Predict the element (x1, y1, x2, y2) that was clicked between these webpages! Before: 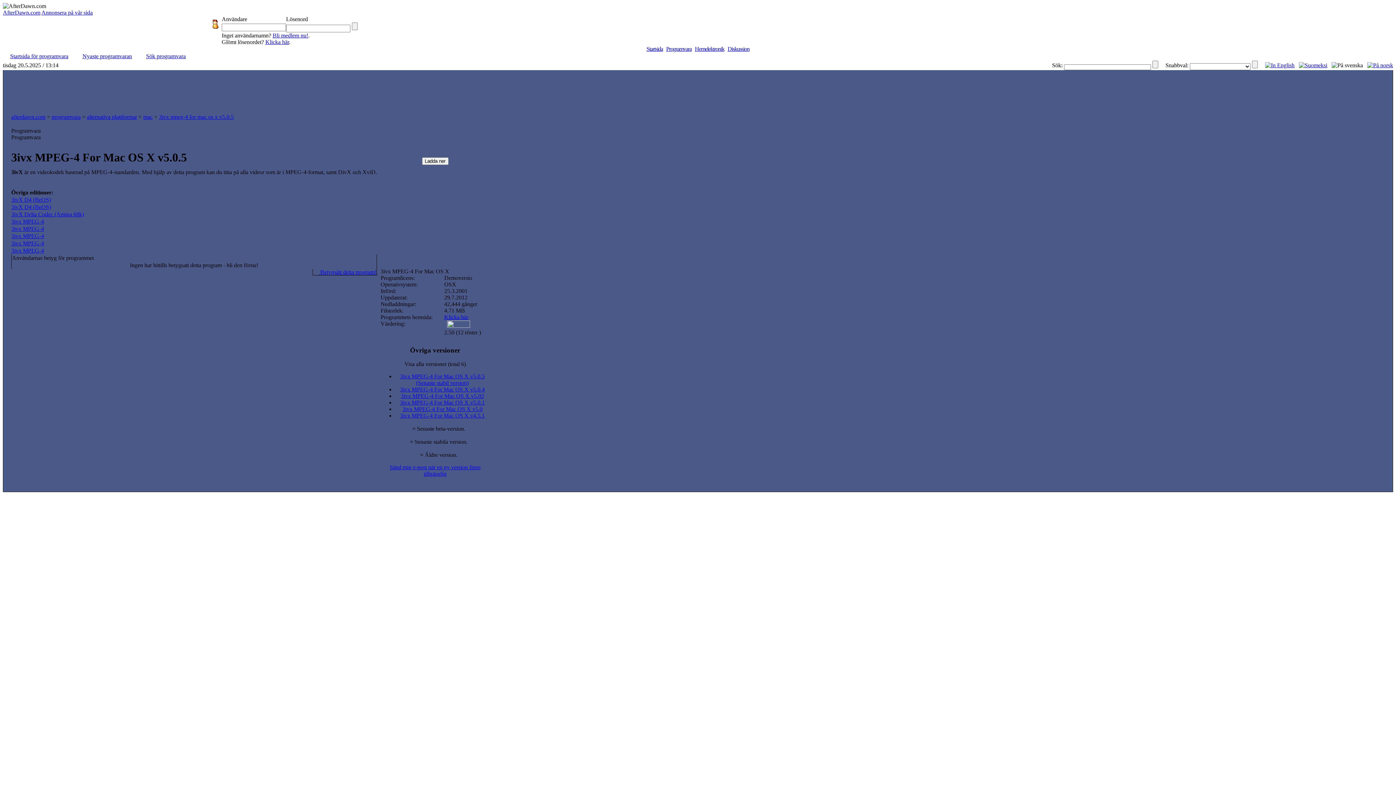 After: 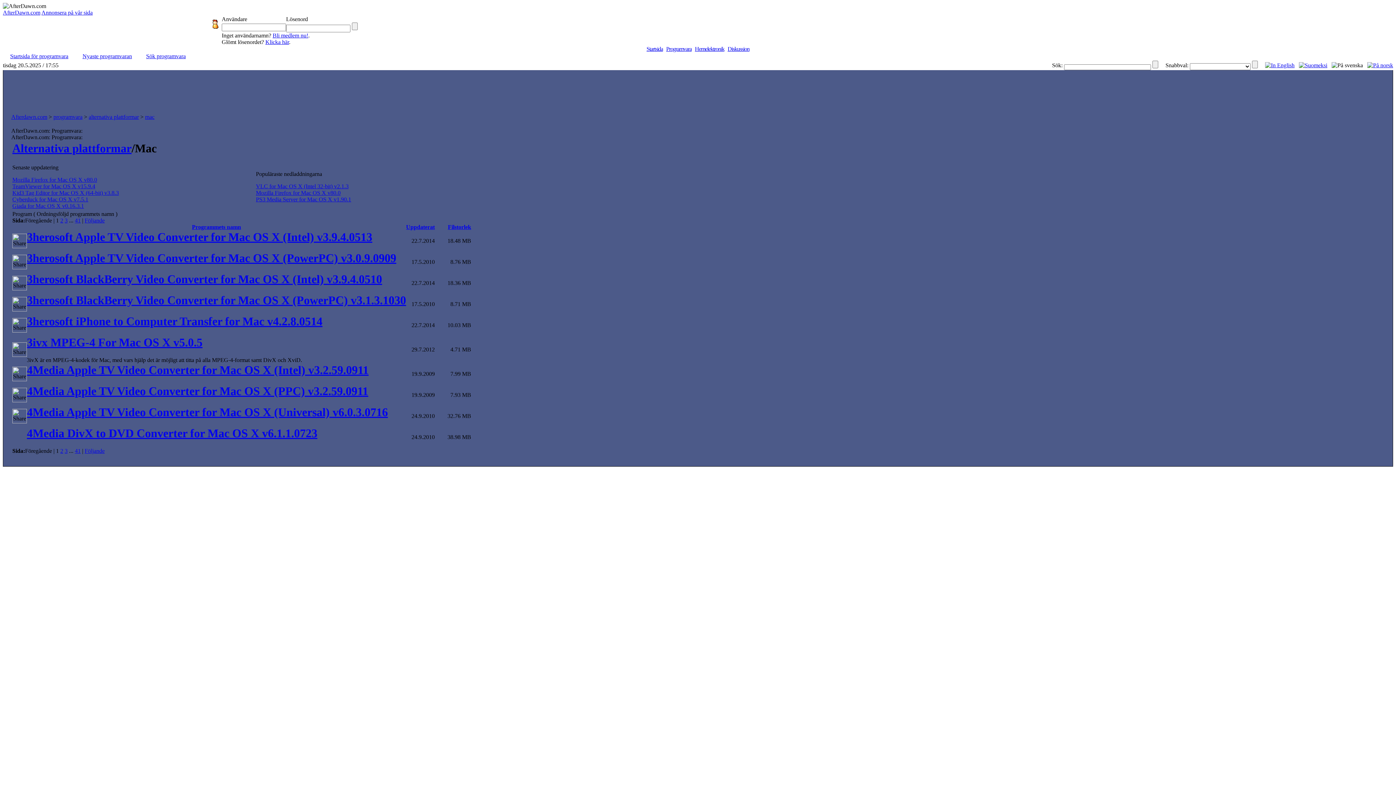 Action: bbox: (143, 113, 152, 120) label: mac